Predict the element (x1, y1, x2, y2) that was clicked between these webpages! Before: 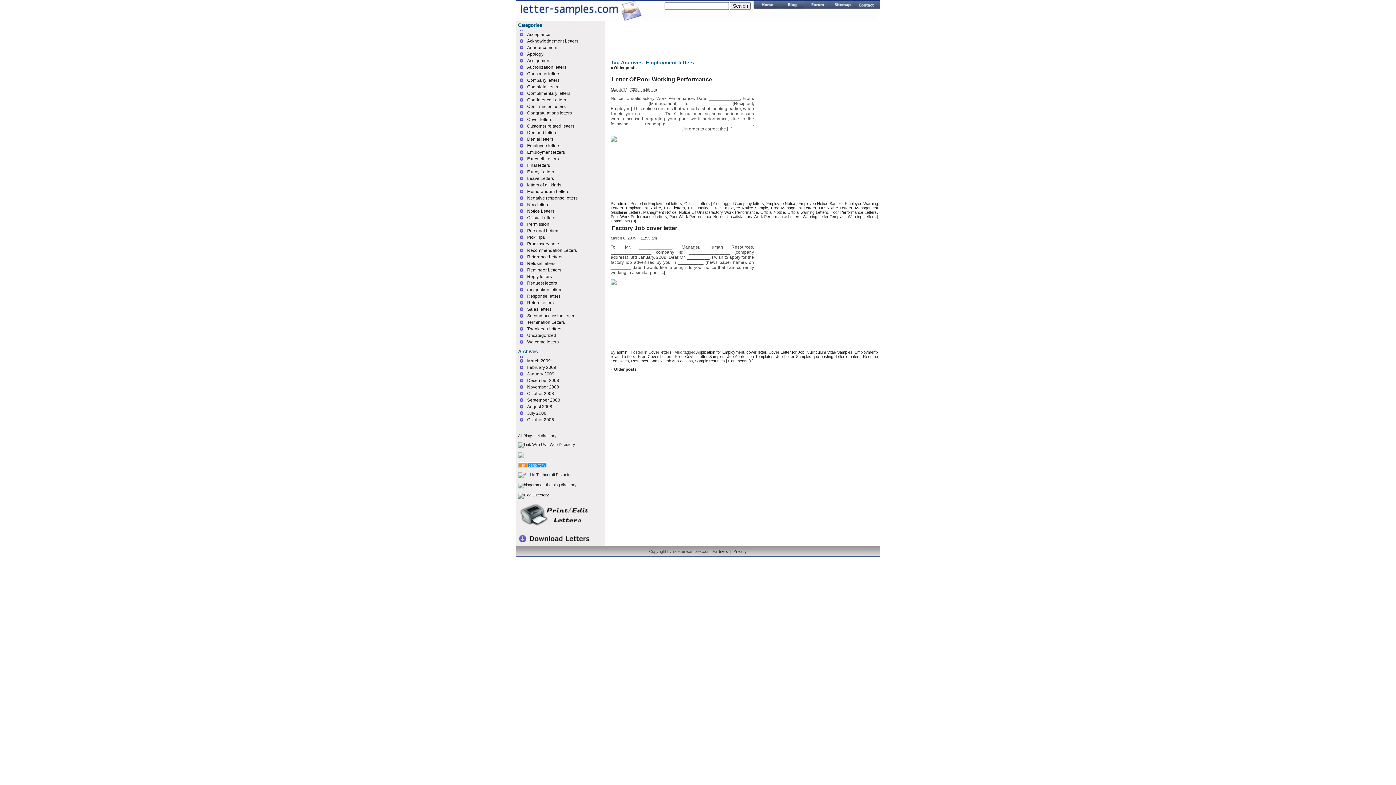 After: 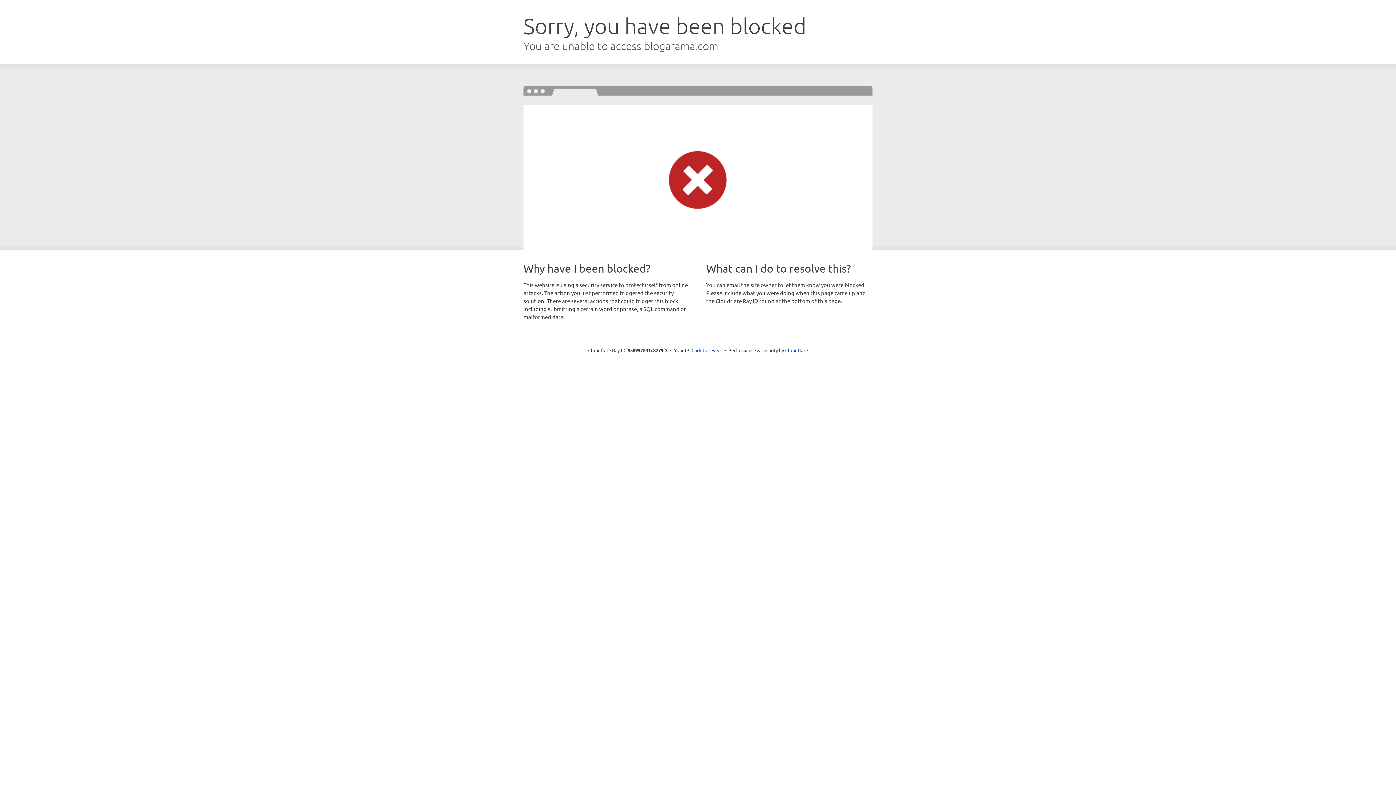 Action: bbox: (518, 482, 576, 487)